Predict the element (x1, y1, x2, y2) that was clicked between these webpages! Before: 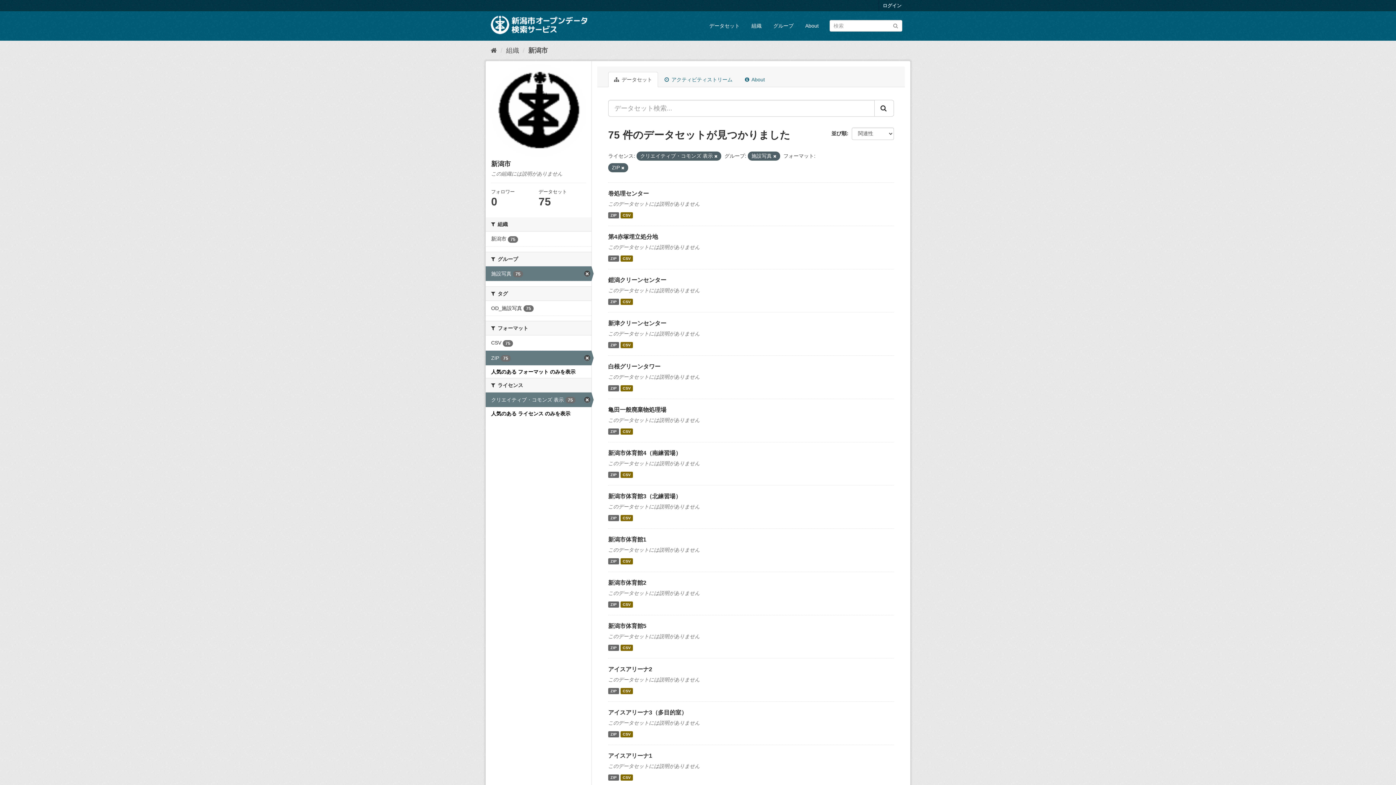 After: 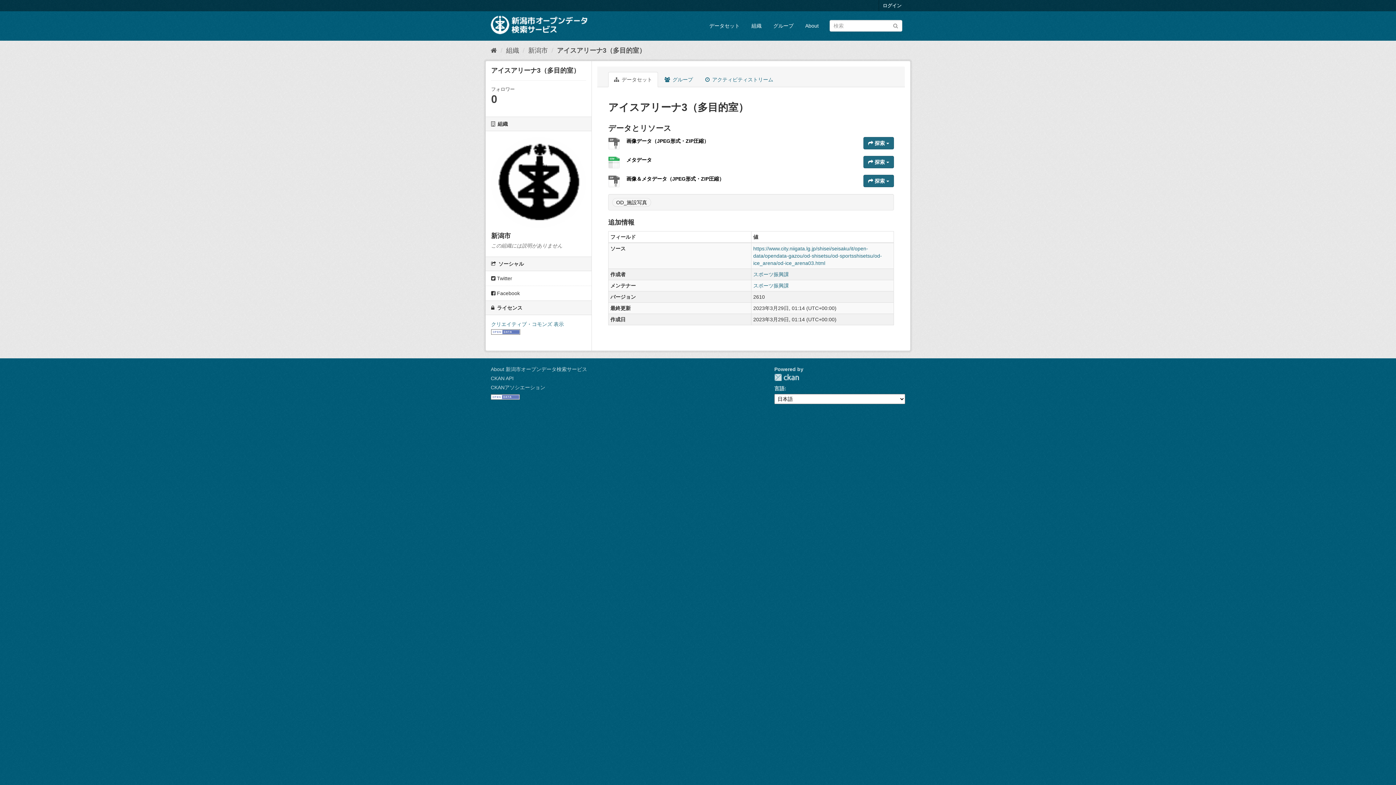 Action: bbox: (608, 709, 687, 716) label: アイスアリーナ3（多目的室）